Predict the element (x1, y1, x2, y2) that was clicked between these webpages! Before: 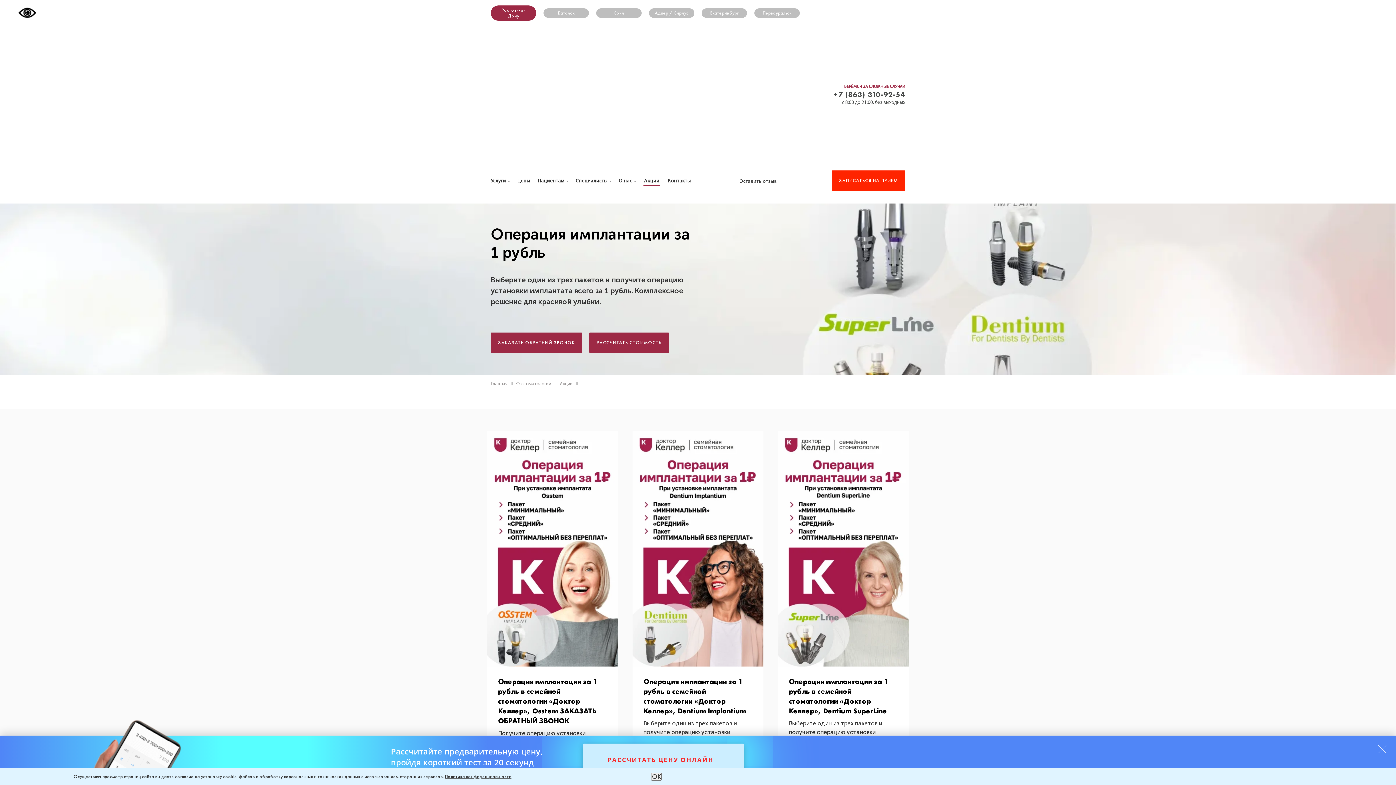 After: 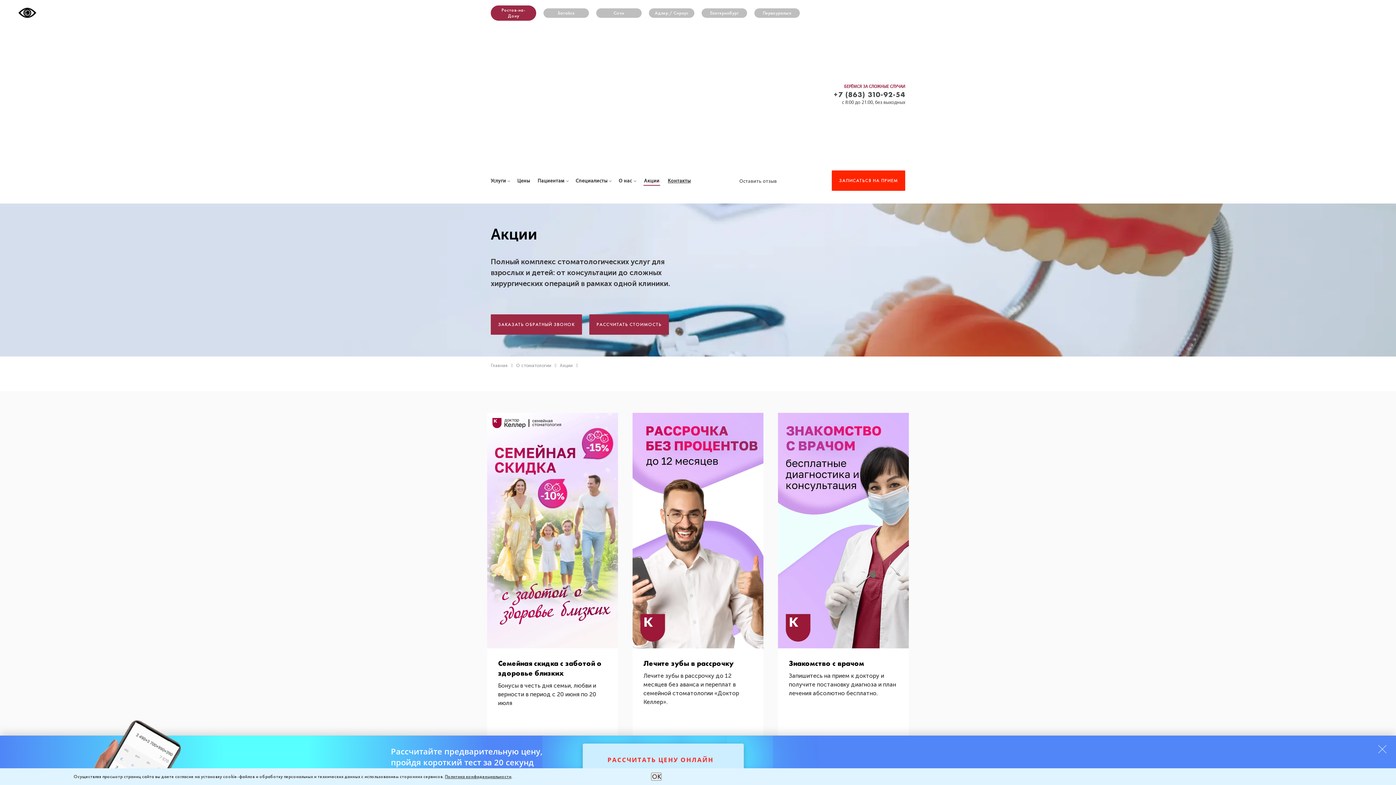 Action: bbox: (778, 666, 909, 750) label: Операция имплантации за 1 рубль в семейной стоматологии «Доктор Келлер», Dentium SuperLine

Выберите один из трех пакетов и получите операцию установки имплантата всего за 1 рубль.